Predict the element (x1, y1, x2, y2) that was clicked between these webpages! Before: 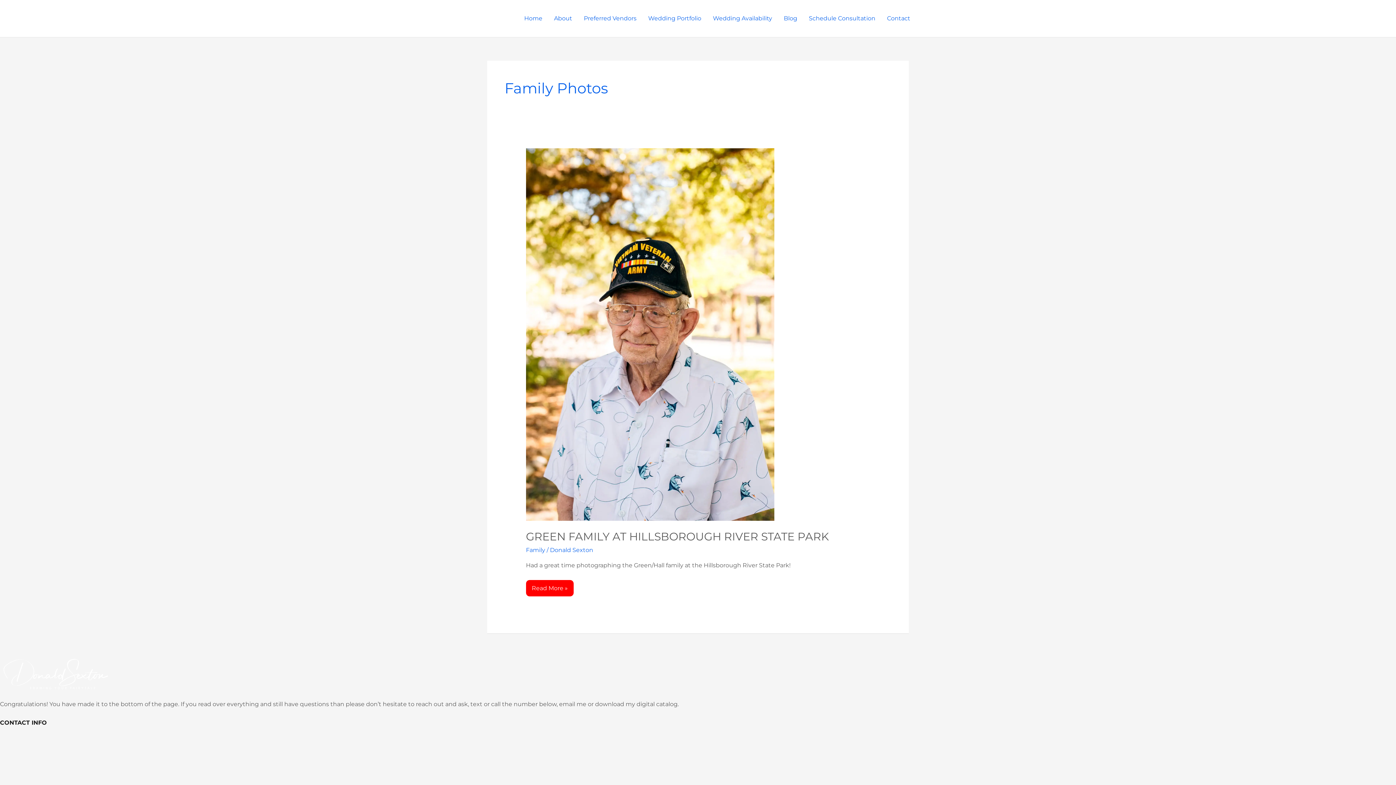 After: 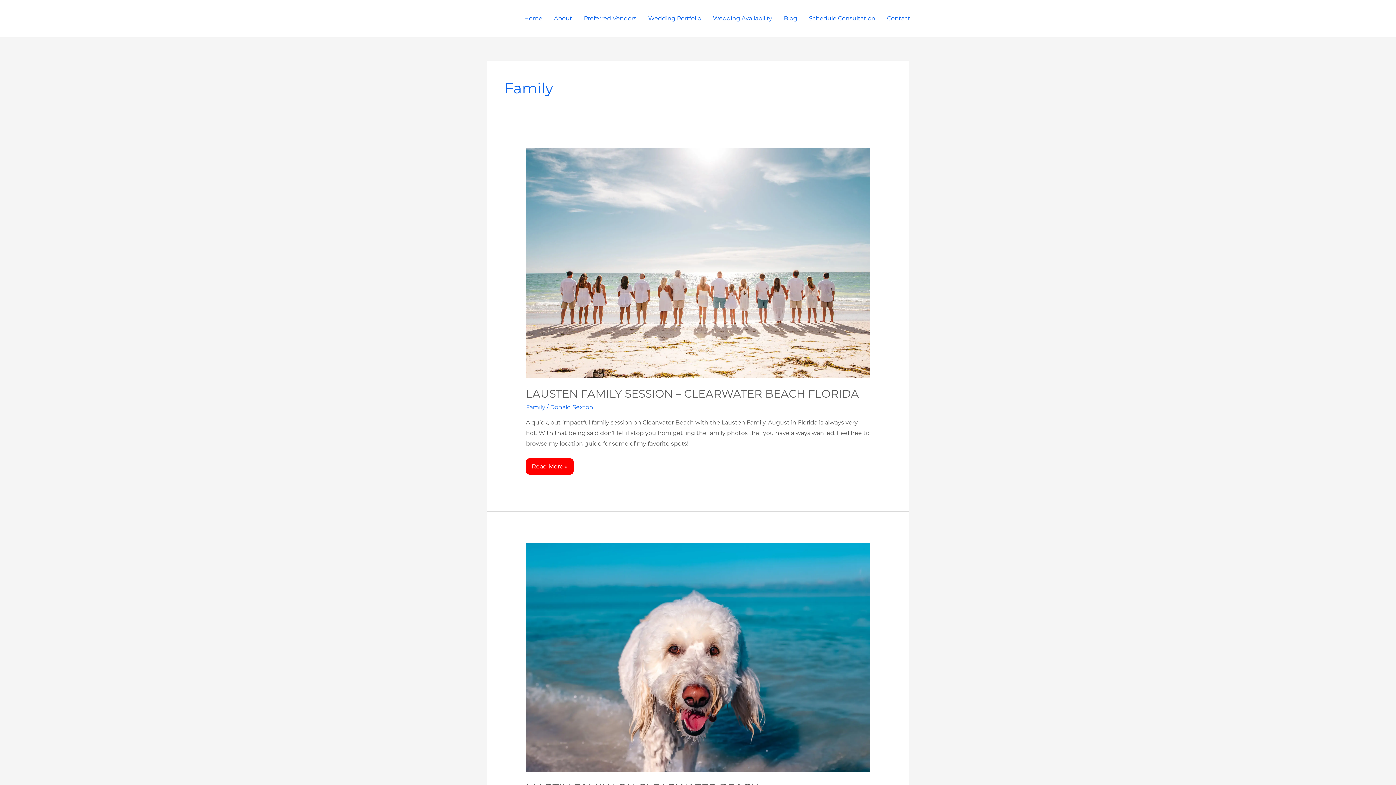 Action: bbox: (526, 546, 545, 553) label: Family